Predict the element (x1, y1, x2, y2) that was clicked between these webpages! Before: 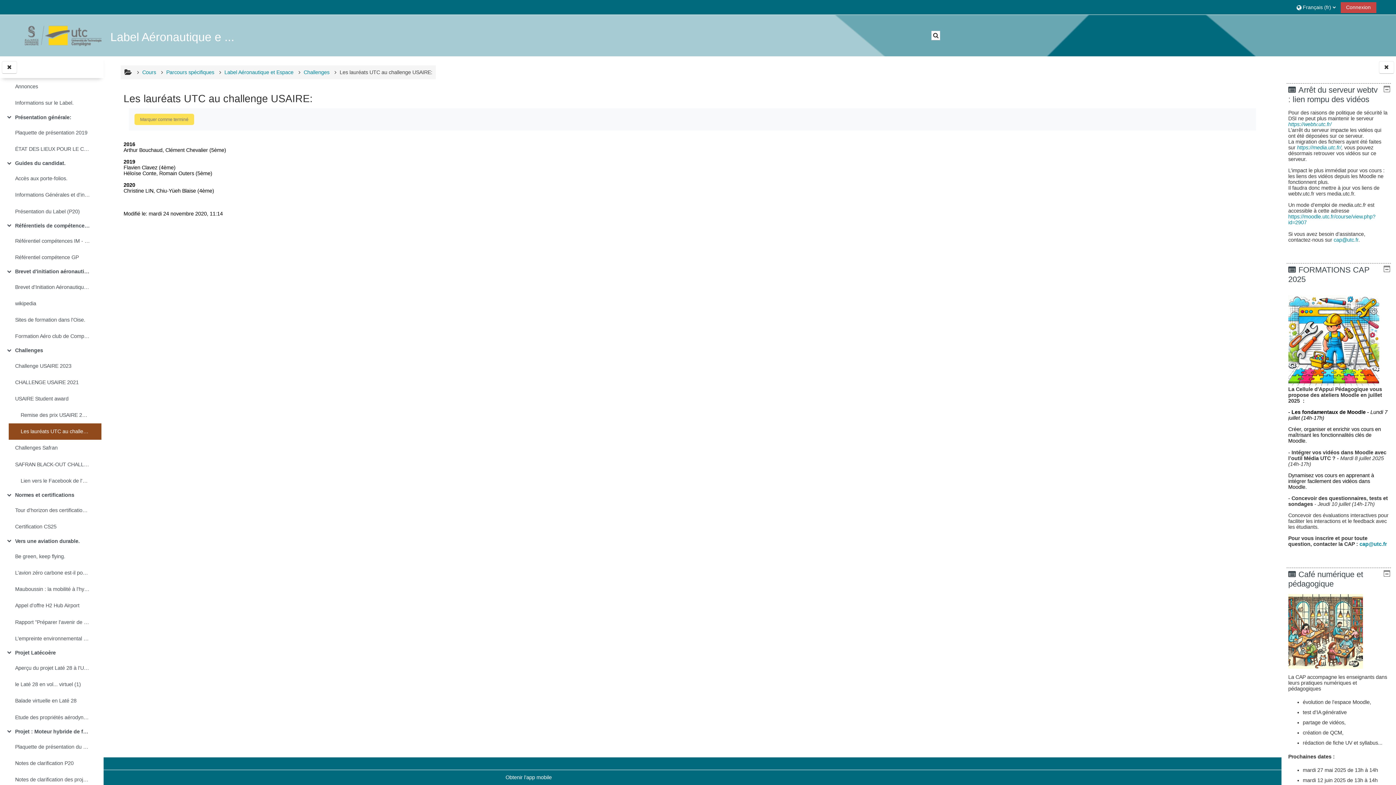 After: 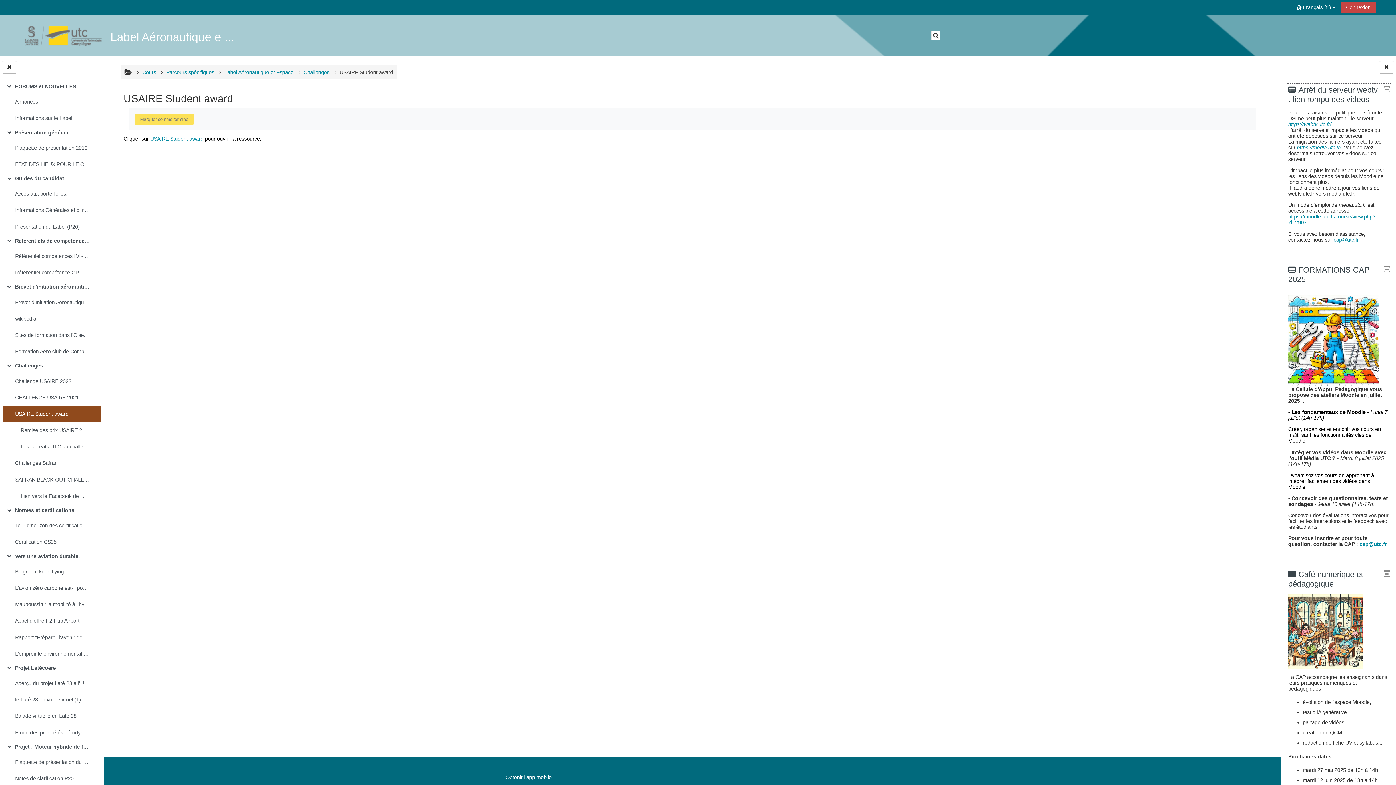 Action: label: USAIRE Student award bbox: (15, 393, 68, 403)